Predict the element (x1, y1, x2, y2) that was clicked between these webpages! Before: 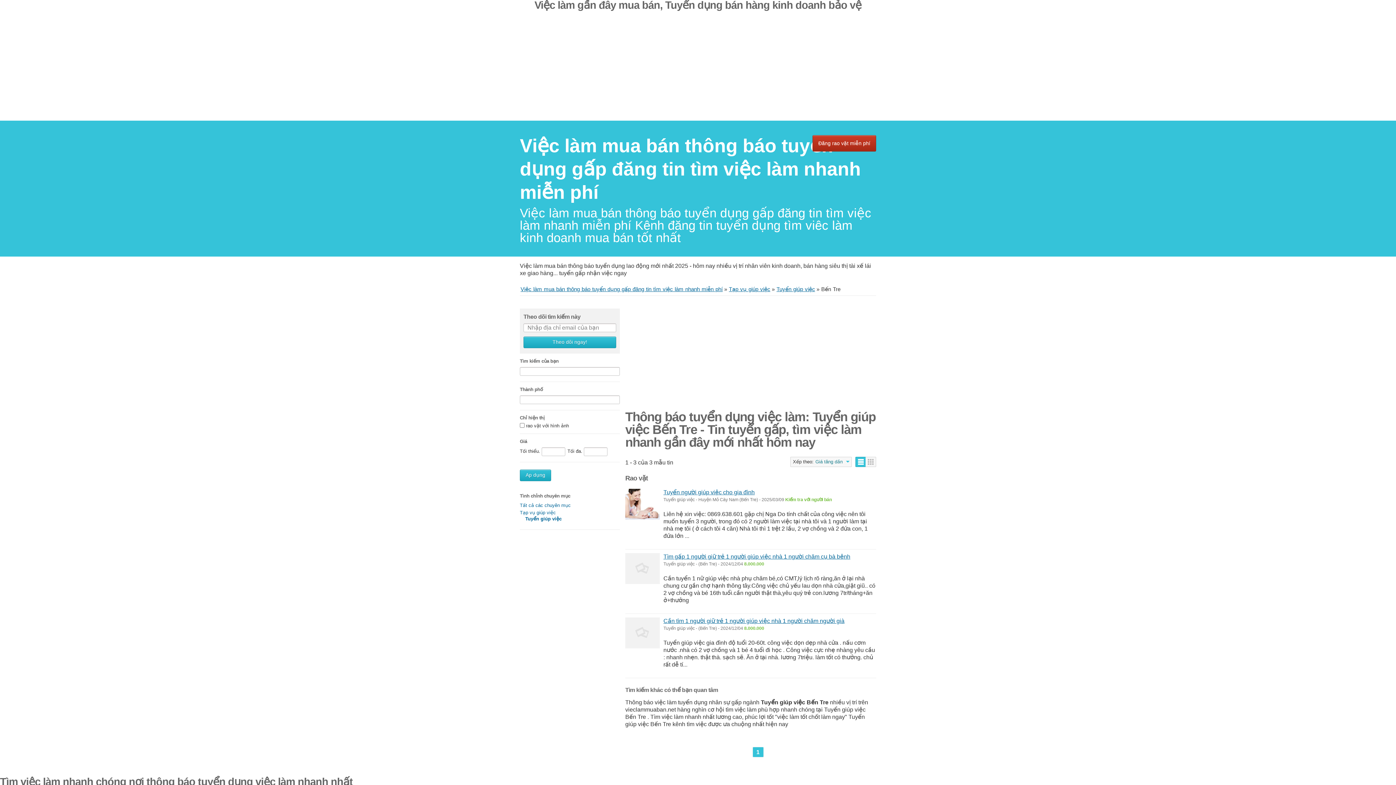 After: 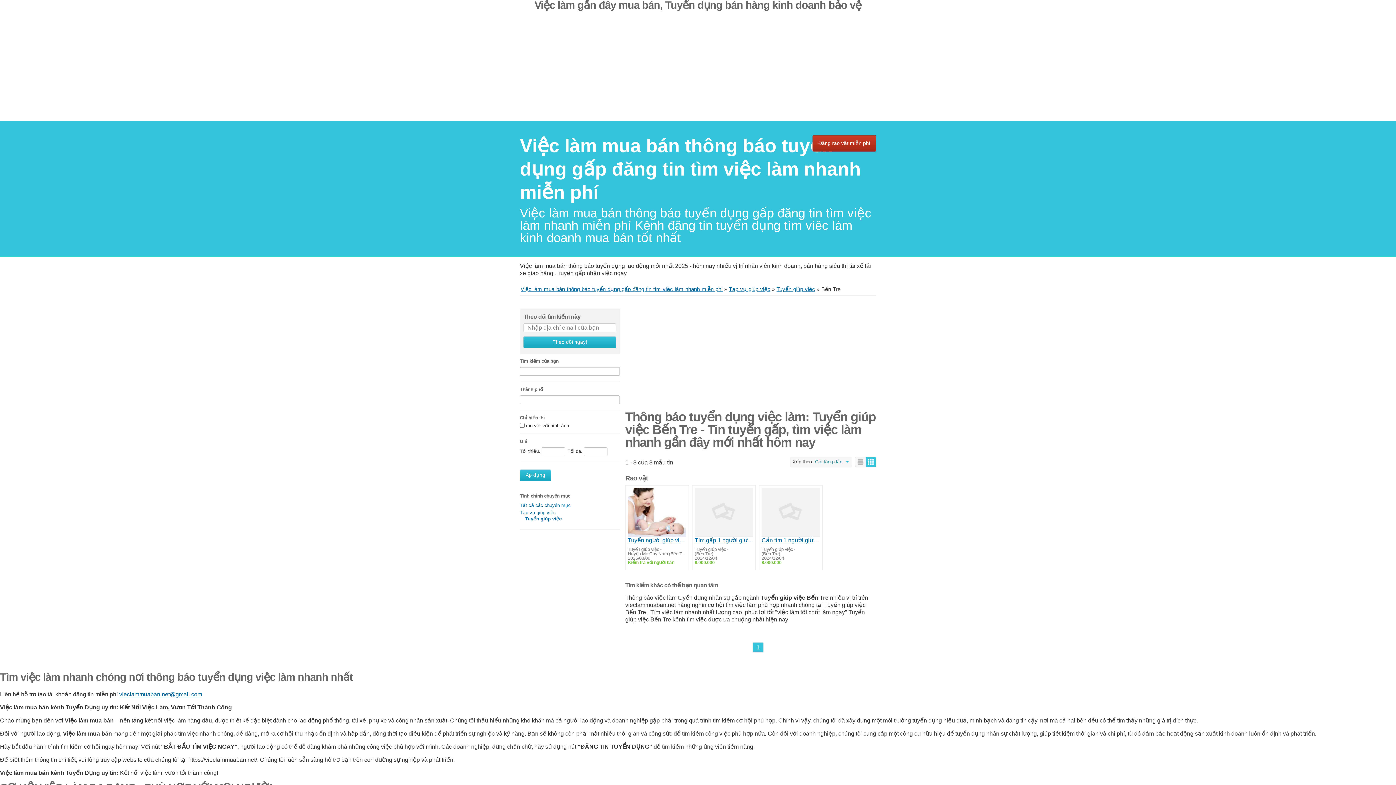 Action: label: Lưới bbox: (865, 457, 876, 467)